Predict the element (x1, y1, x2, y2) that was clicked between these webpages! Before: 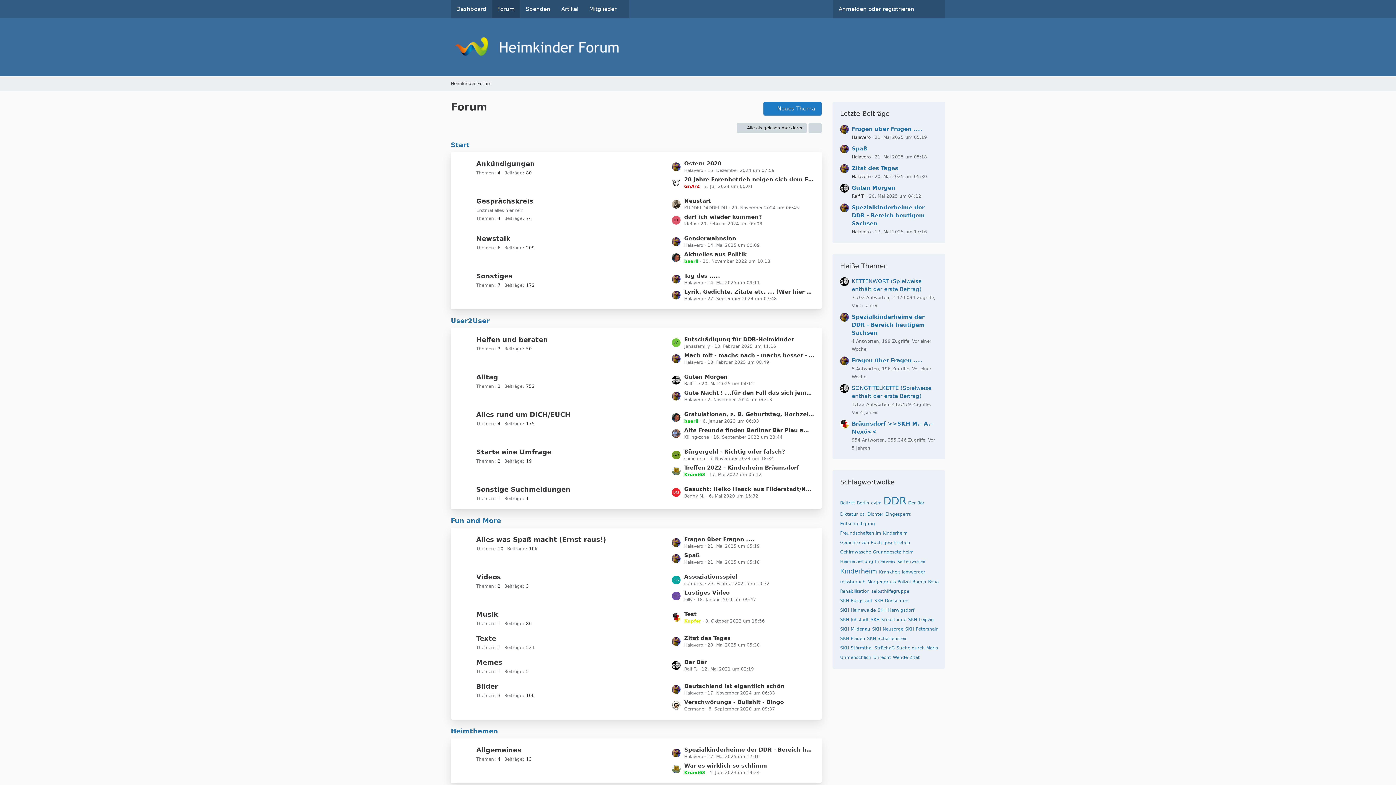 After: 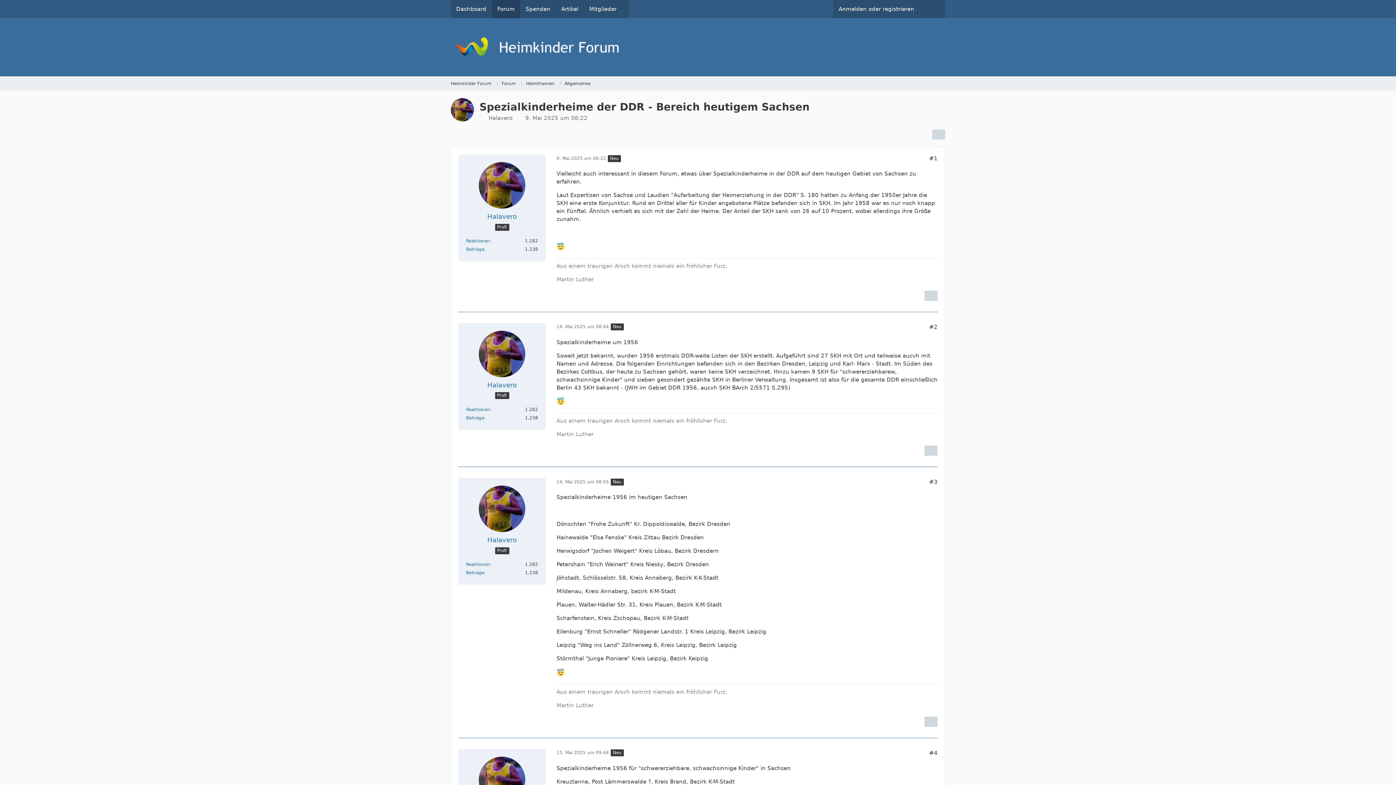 Action: bbox: (840, 313, 849, 353)